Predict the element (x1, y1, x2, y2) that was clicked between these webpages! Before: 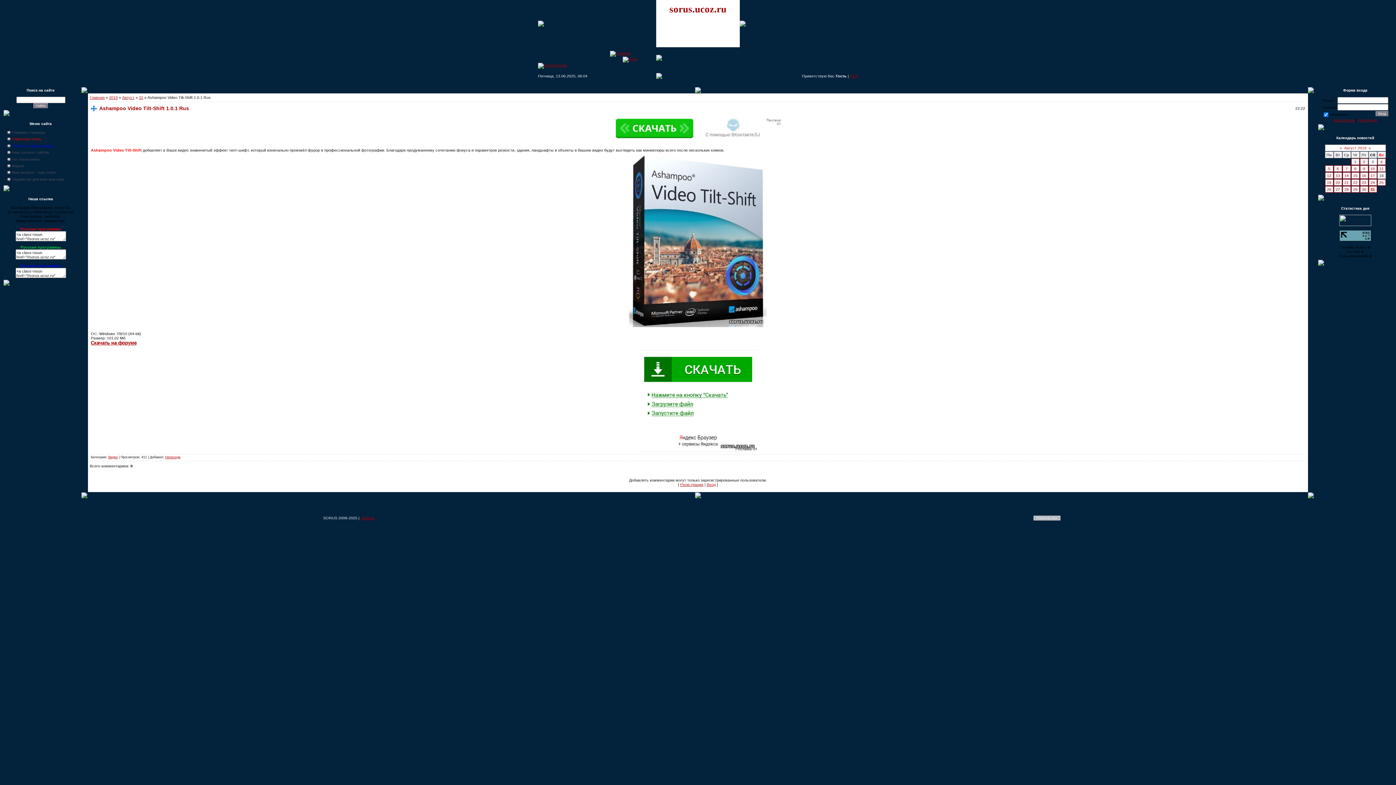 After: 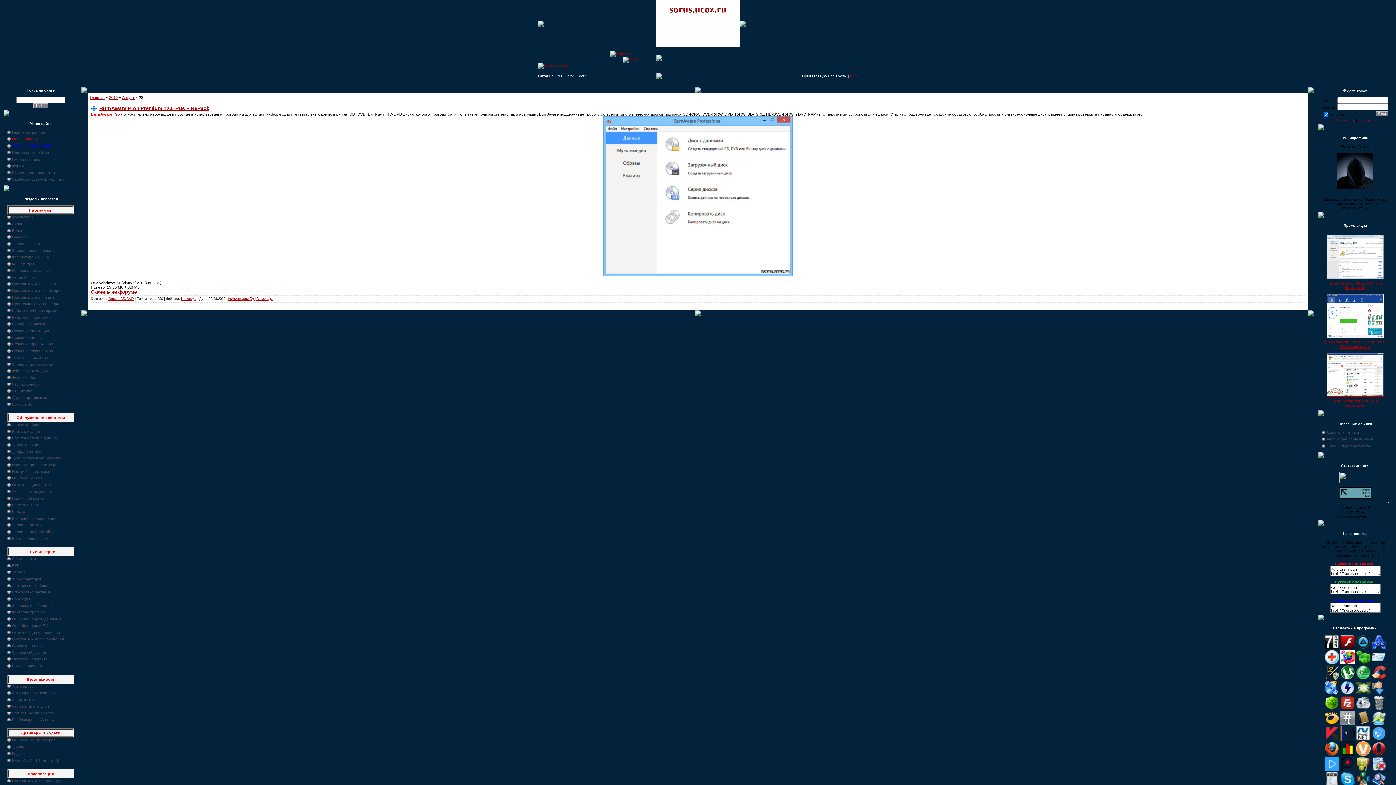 Action: bbox: (1344, 187, 1349, 191) label: 28